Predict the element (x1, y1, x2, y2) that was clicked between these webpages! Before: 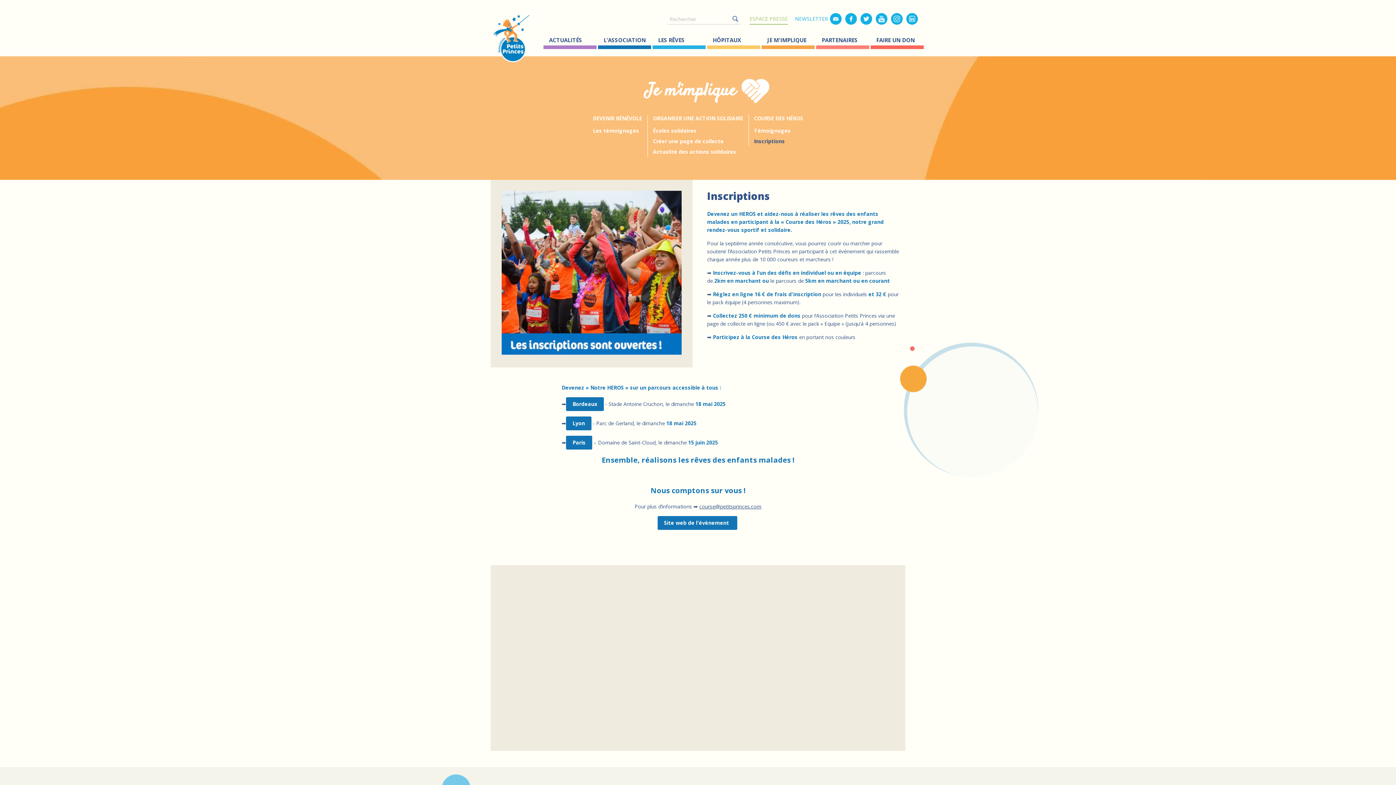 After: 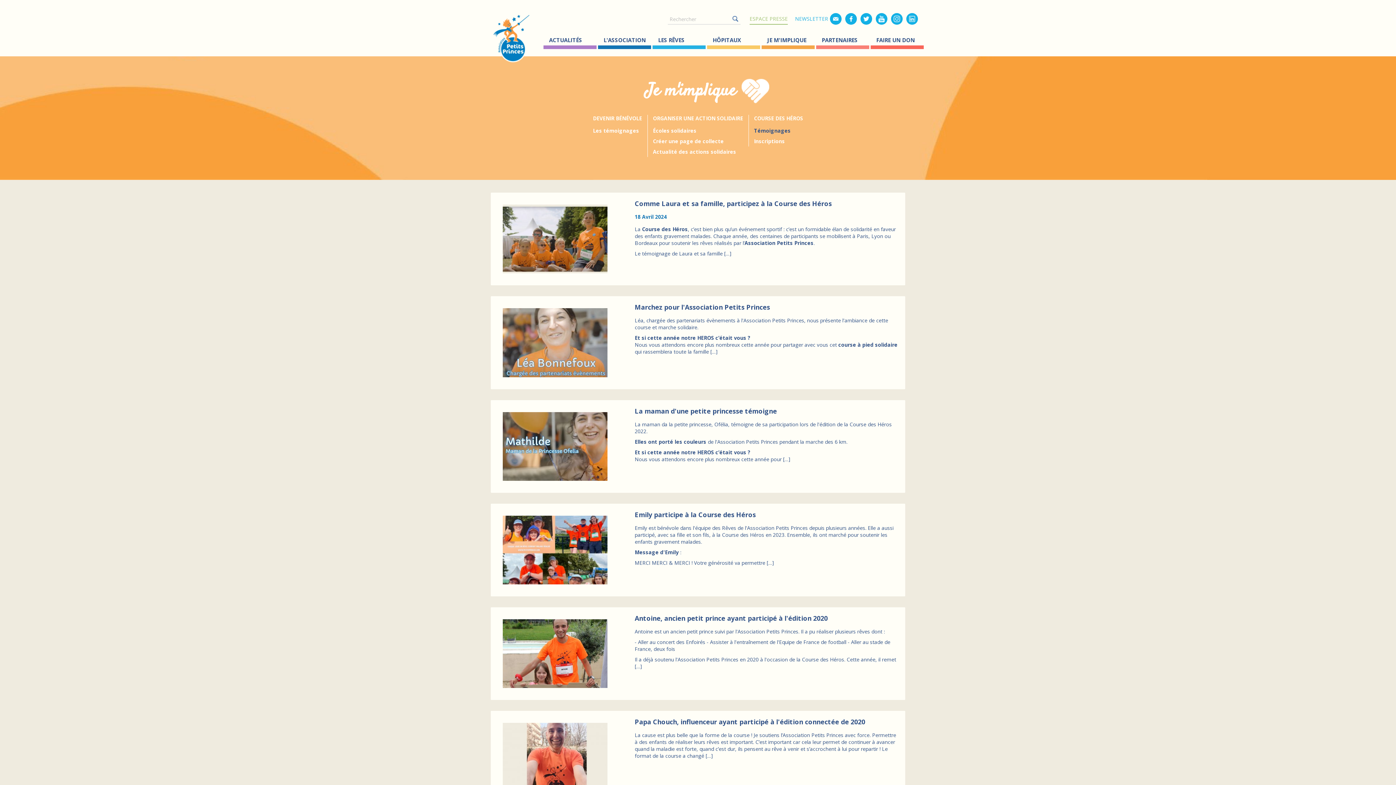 Action: label: Témoignages bbox: (754, 127, 790, 134)